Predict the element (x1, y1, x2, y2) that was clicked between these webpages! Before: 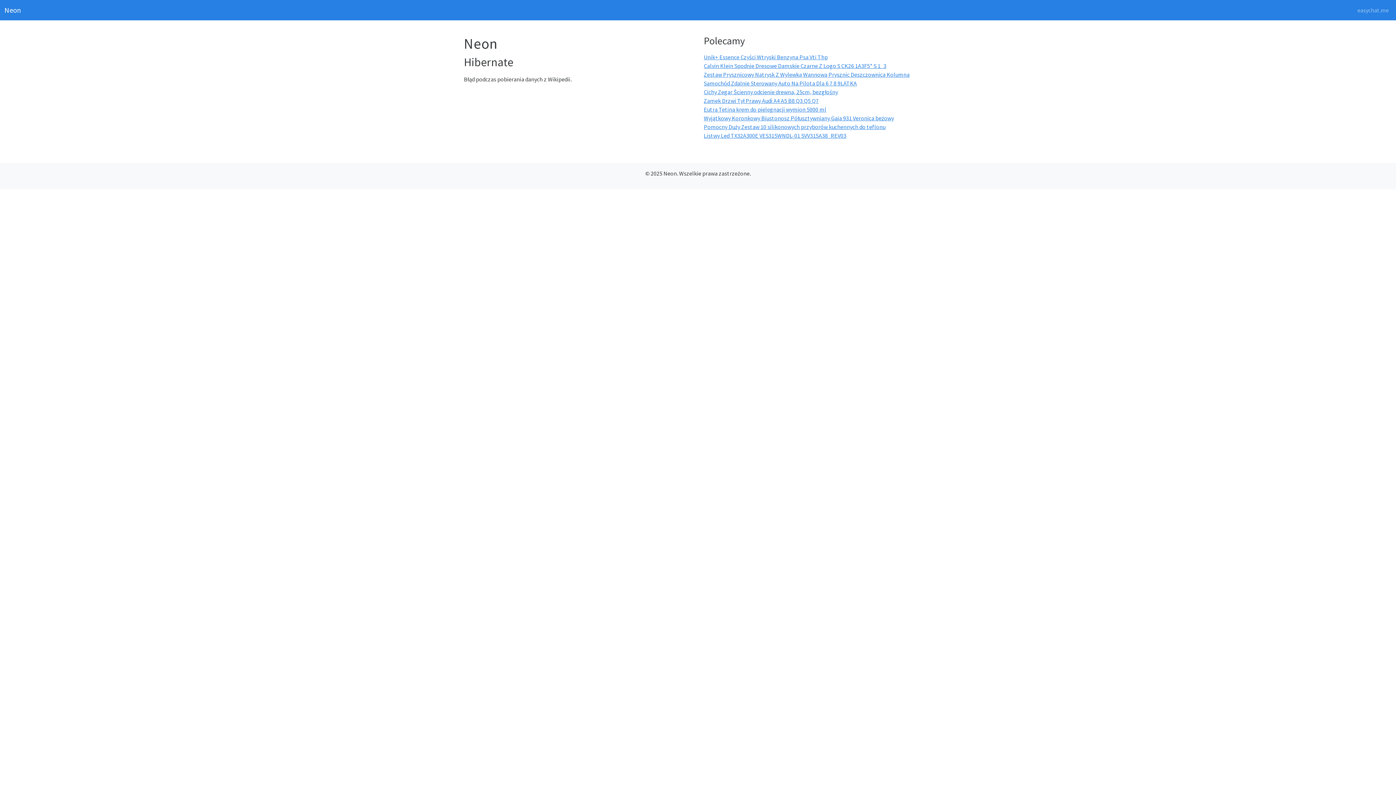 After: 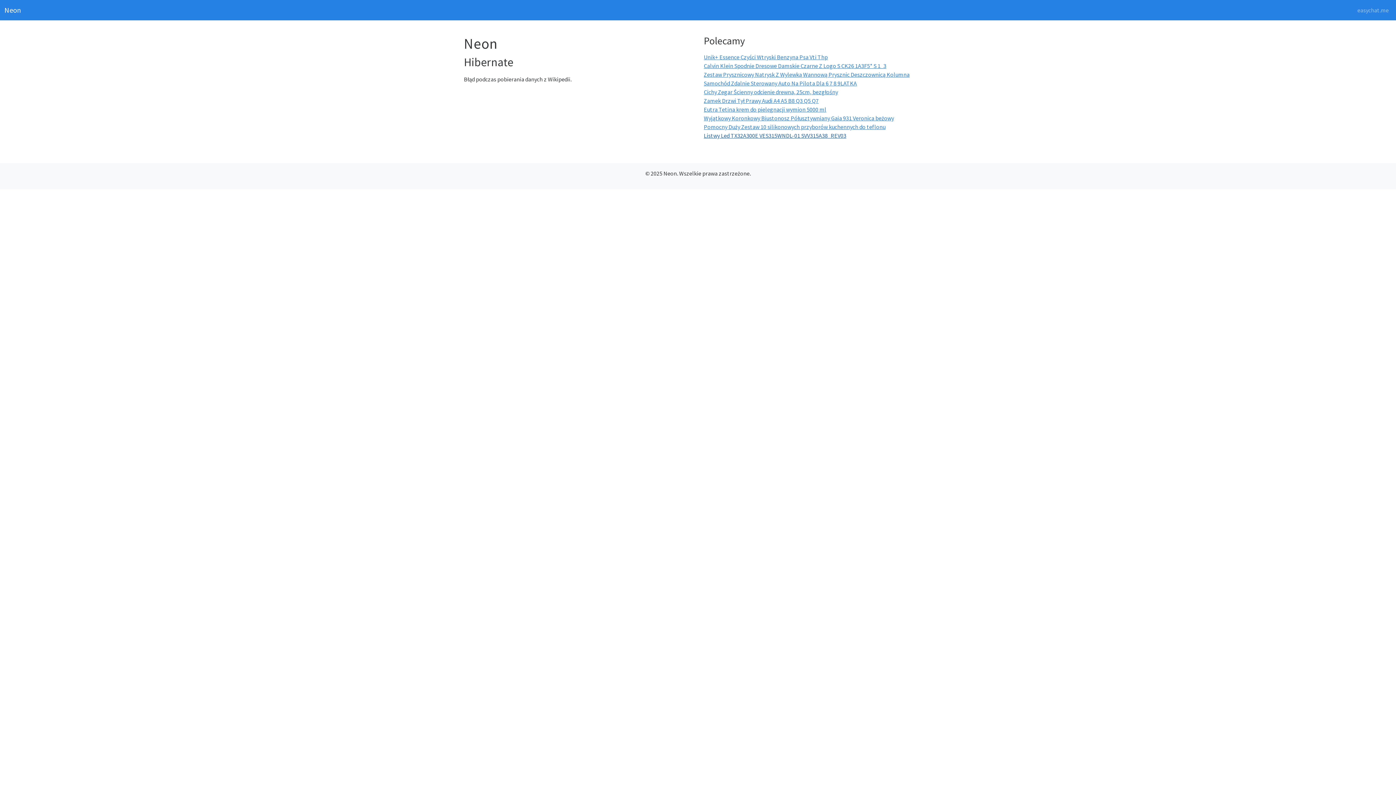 Action: bbox: (704, 132, 846, 139) label: Listwy Led TX32A300E VES315WNDL-01 SVV315A38_REV03